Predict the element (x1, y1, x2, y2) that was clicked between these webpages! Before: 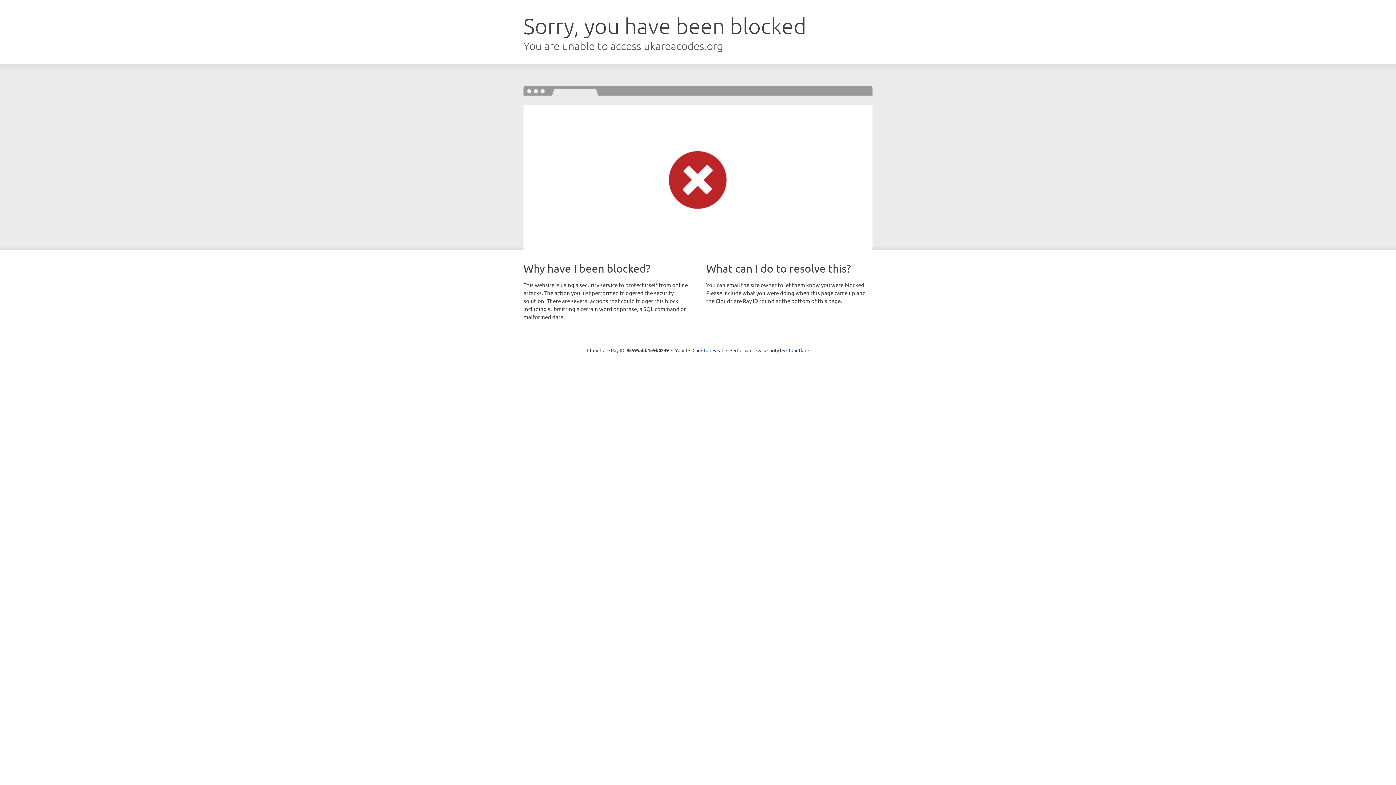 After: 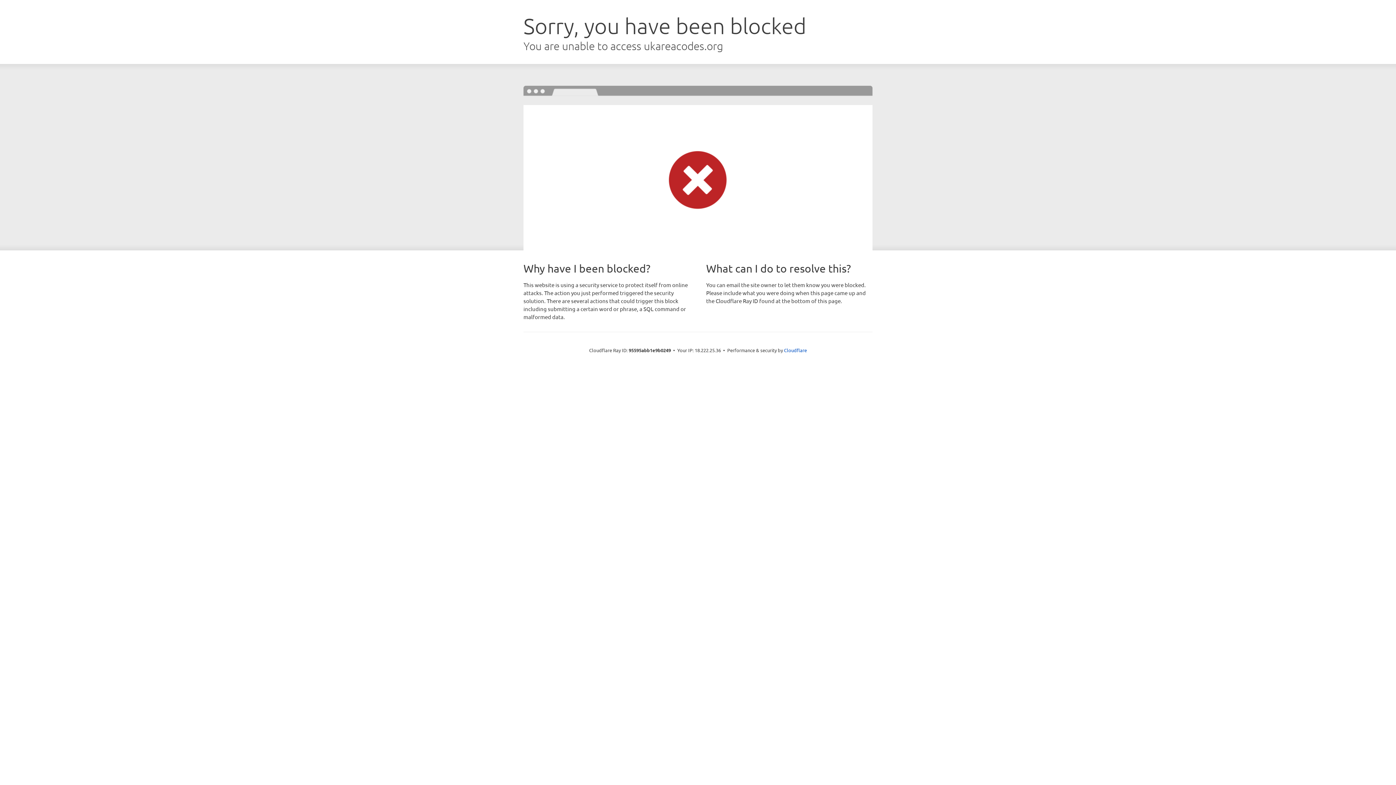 Action: bbox: (692, 346, 723, 353) label: Click to reveal